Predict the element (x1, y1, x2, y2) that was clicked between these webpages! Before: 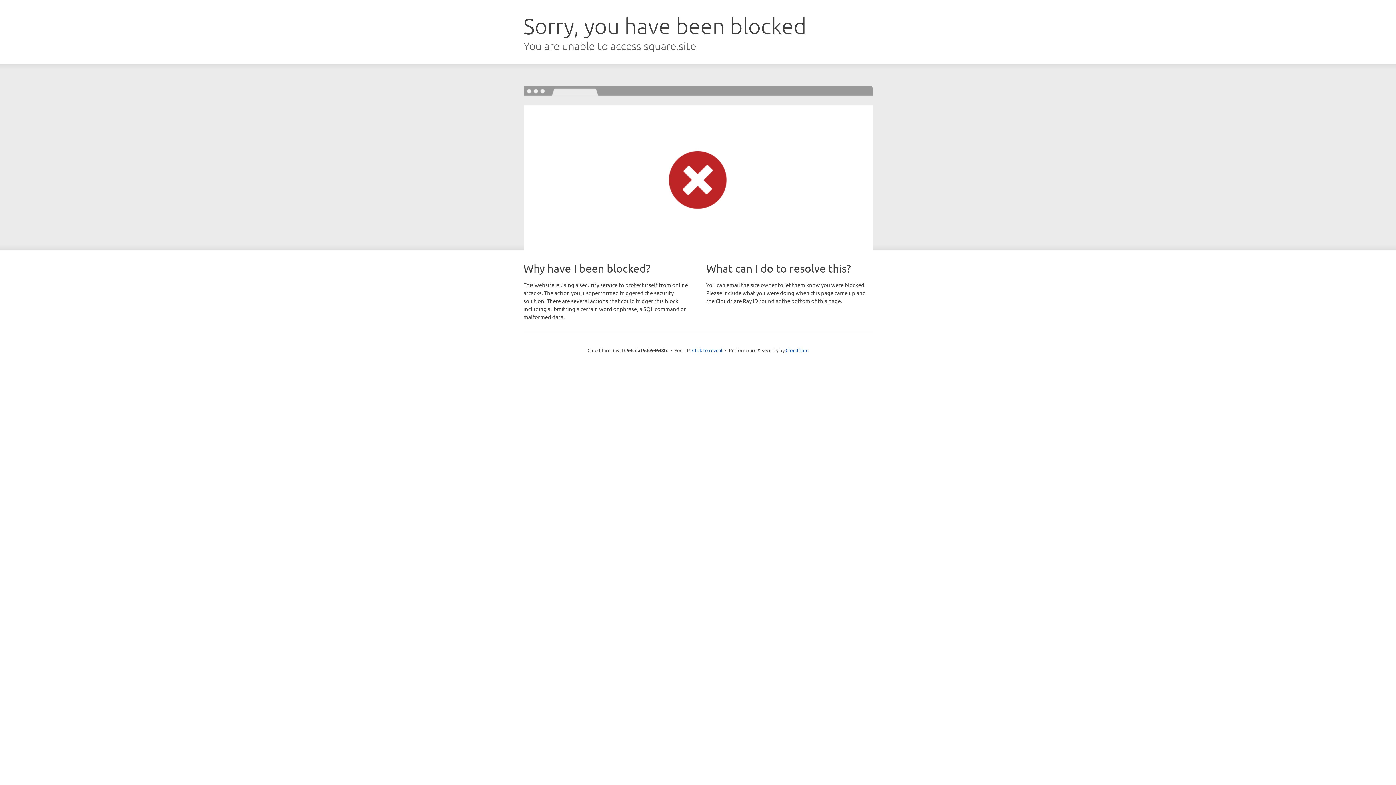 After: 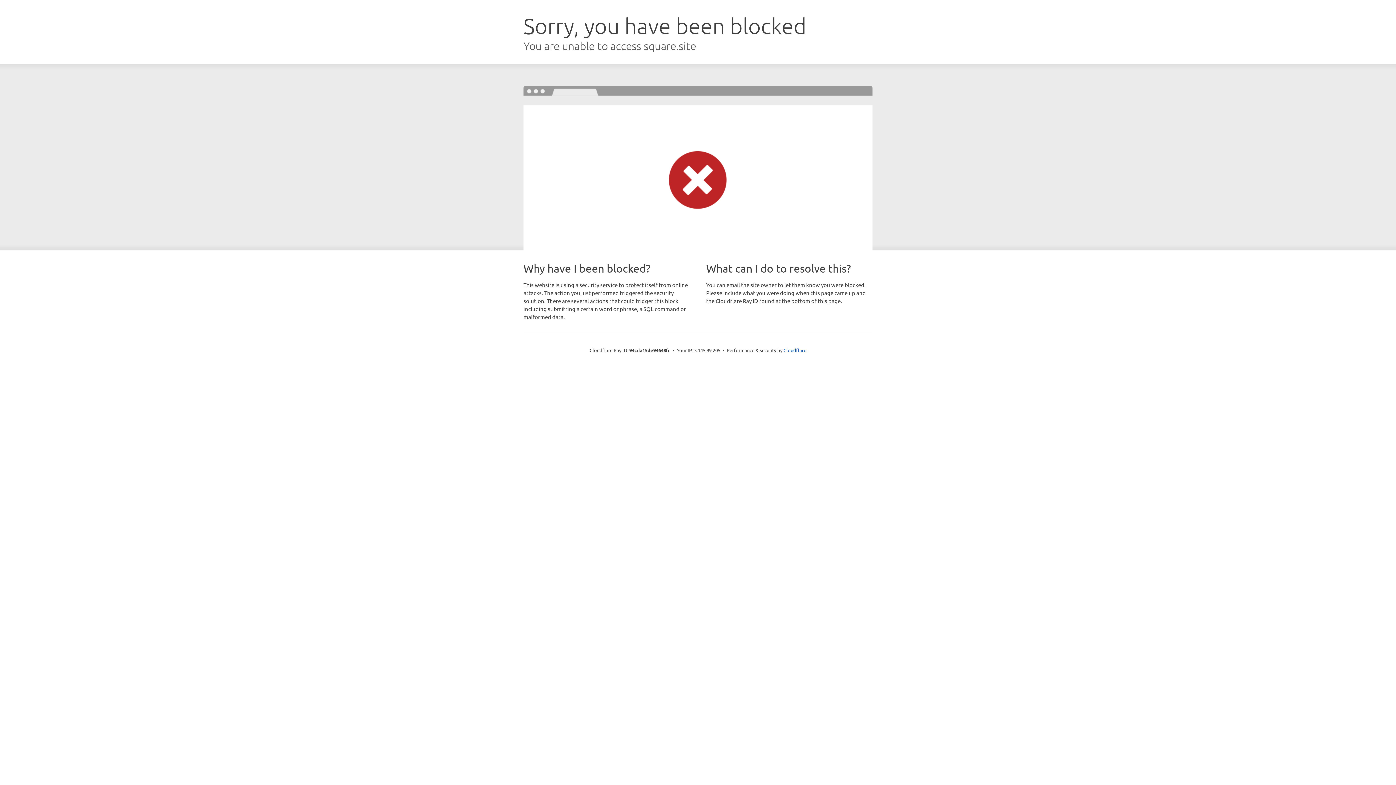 Action: bbox: (692, 346, 722, 353) label: Click to reveal